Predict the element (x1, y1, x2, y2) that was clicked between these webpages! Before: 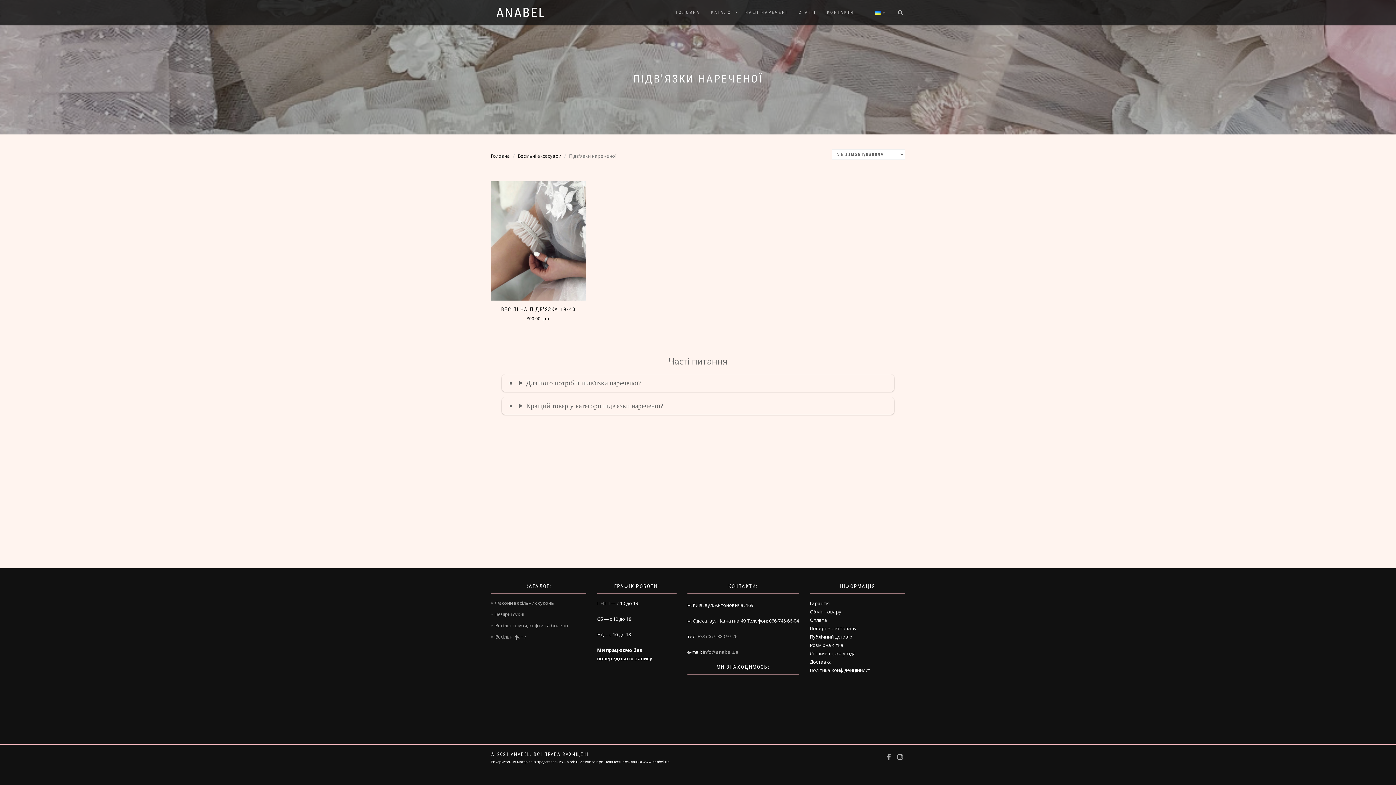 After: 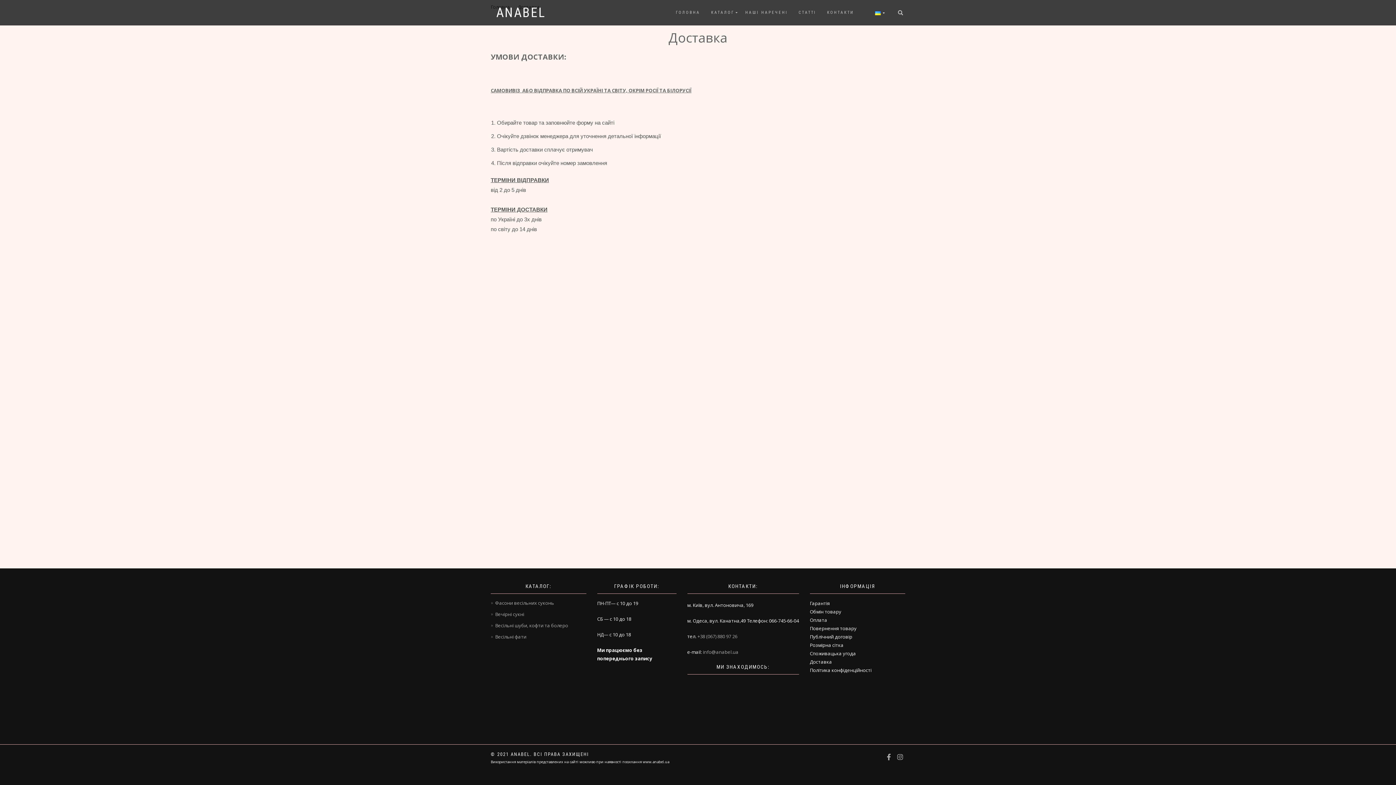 Action: label: Доставка bbox: (810, 658, 832, 665)